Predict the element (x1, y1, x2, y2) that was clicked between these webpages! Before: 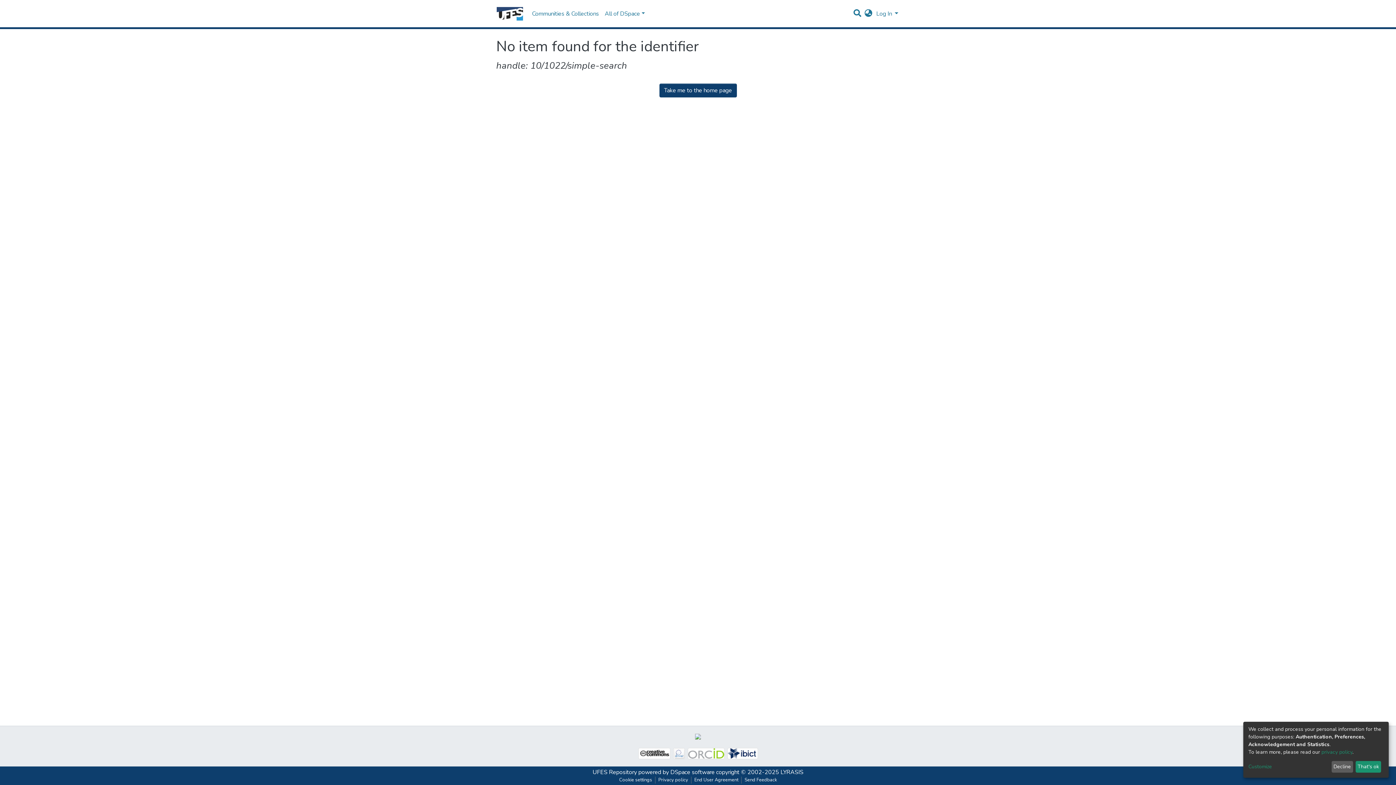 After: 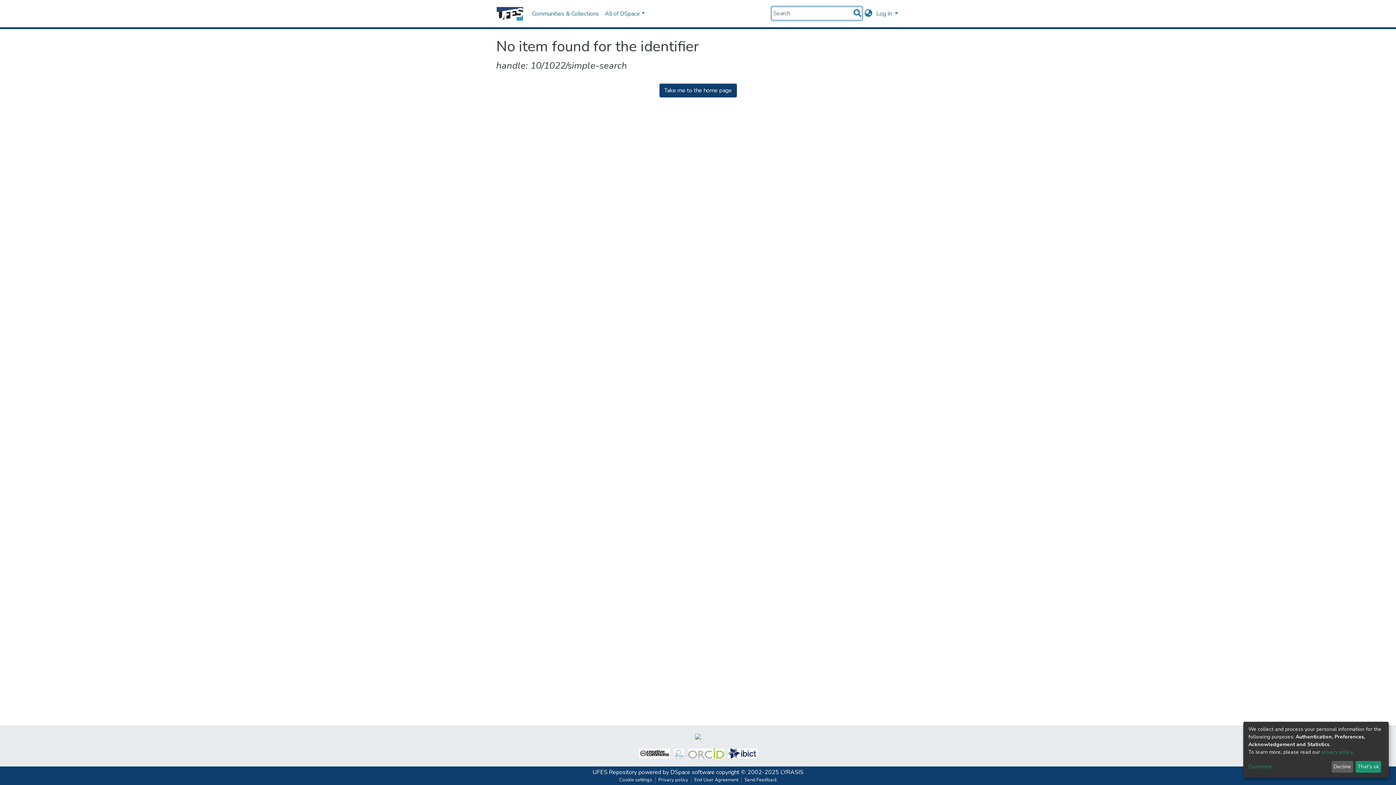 Action: bbox: (852, 9, 862, 17)